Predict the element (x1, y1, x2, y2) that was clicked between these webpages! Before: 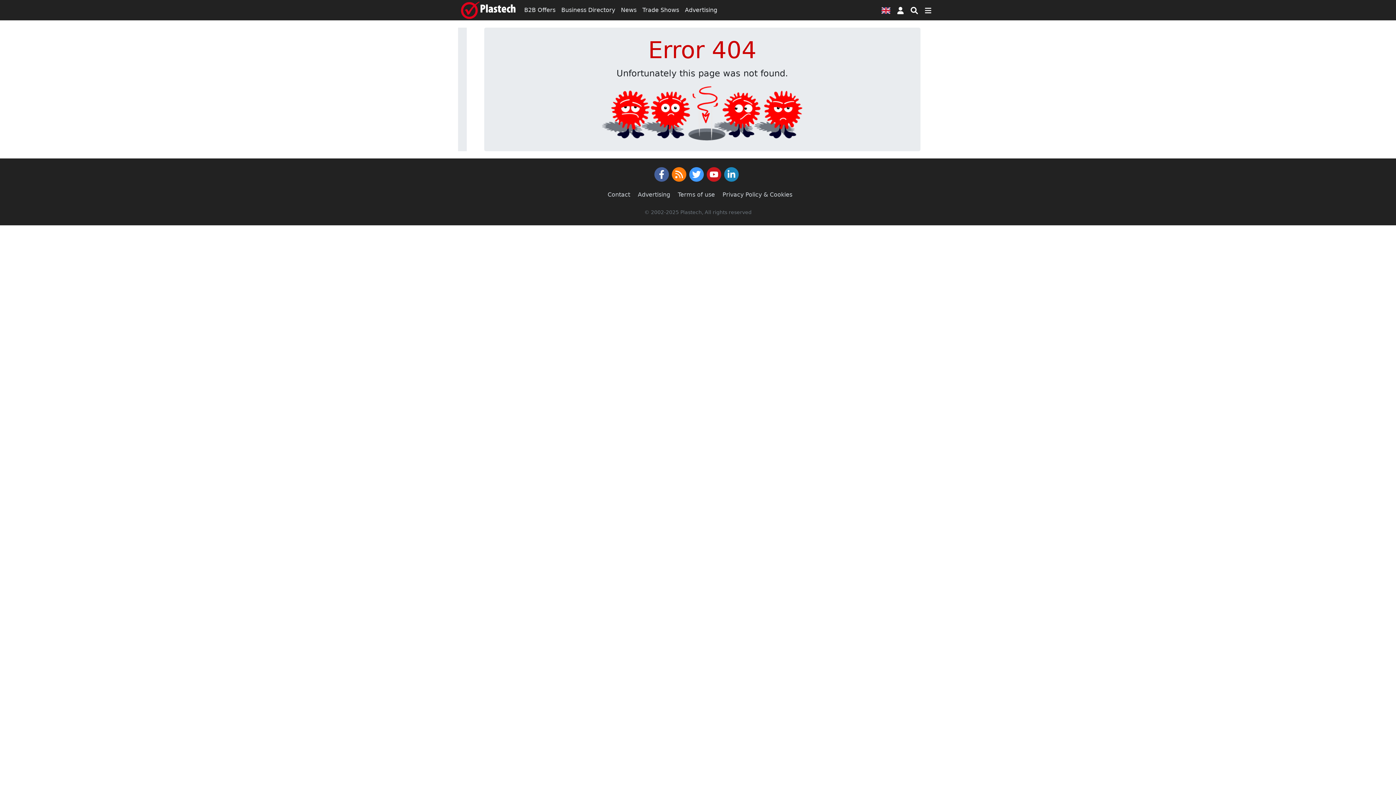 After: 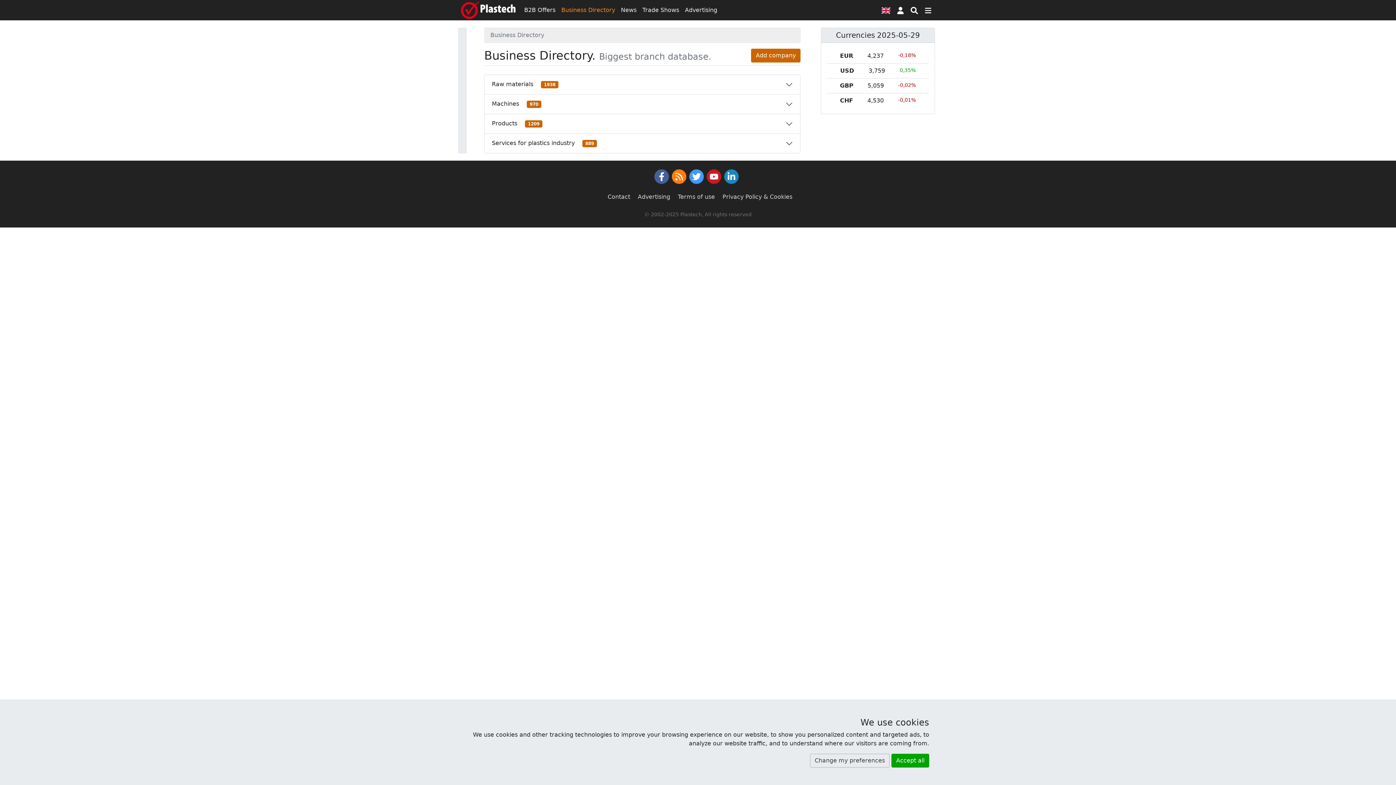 Action: label: Business Directory bbox: (558, 2, 618, 17)